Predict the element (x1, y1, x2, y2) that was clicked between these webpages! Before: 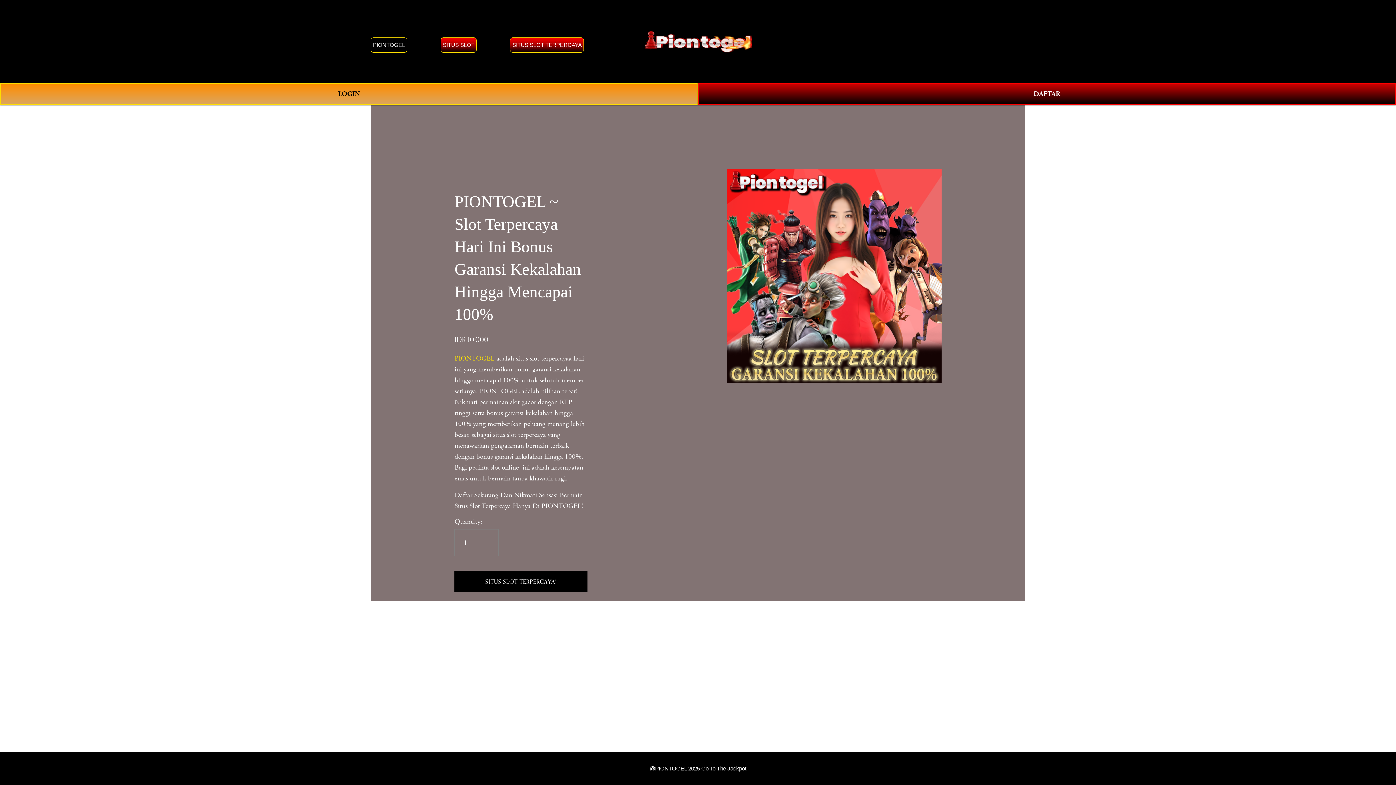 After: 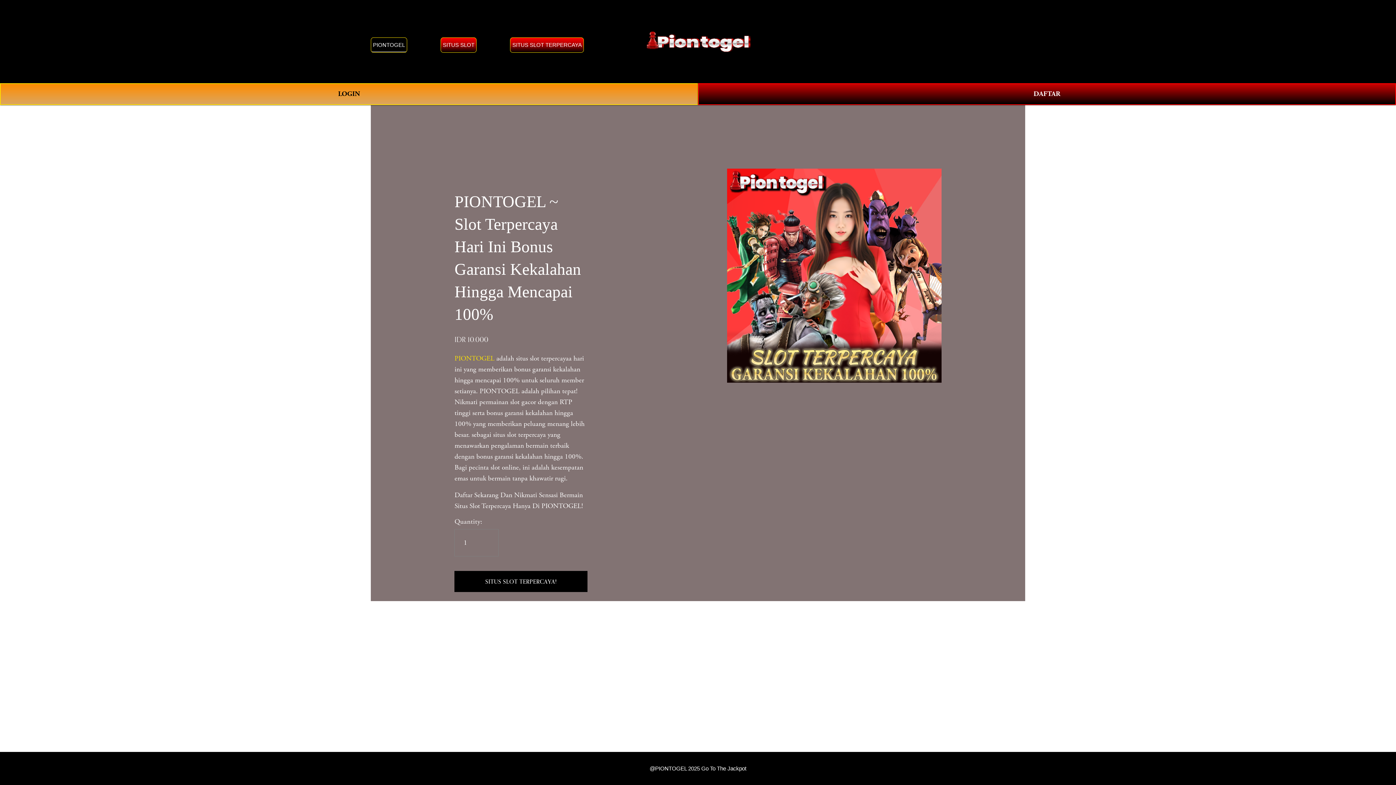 Action: bbox: (440, 37, 476, 52) label: SITUS SLOT